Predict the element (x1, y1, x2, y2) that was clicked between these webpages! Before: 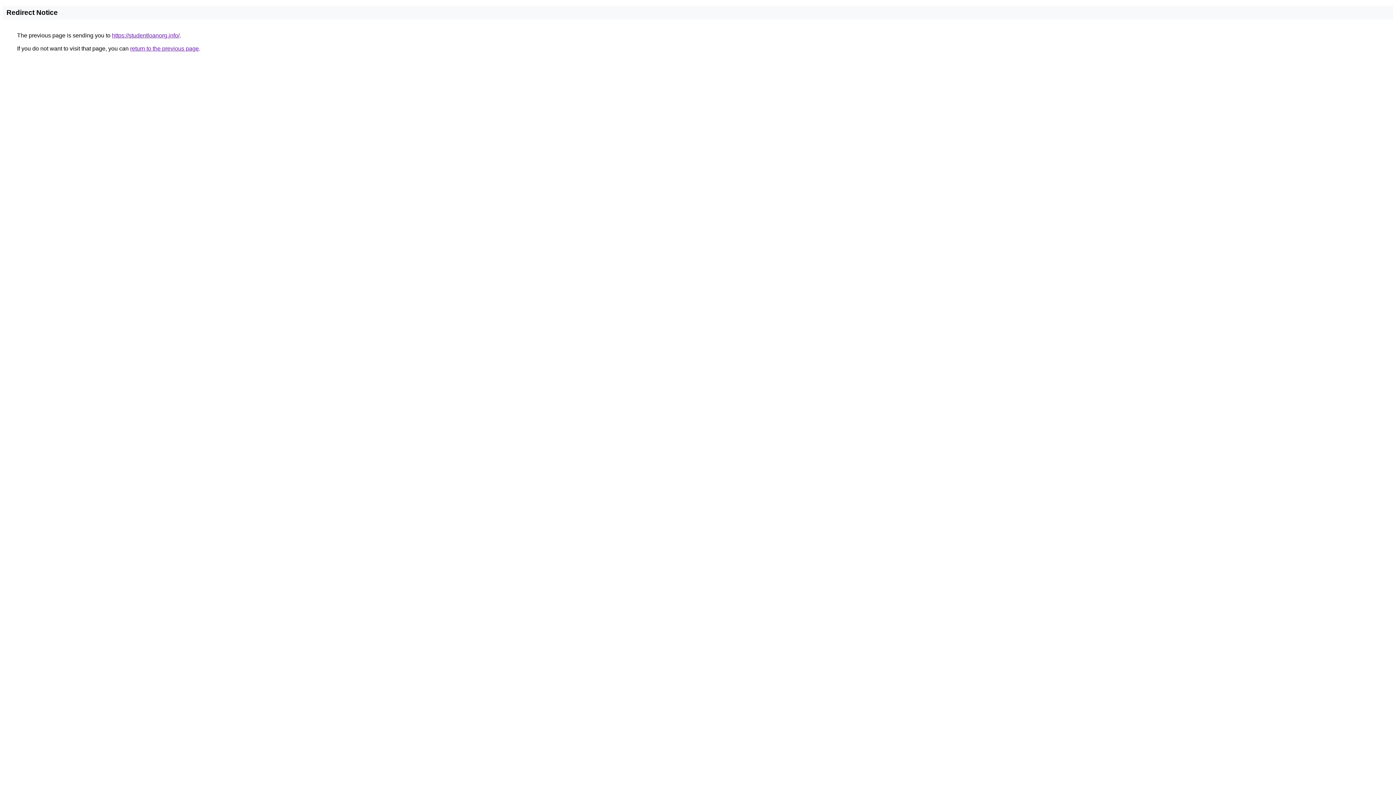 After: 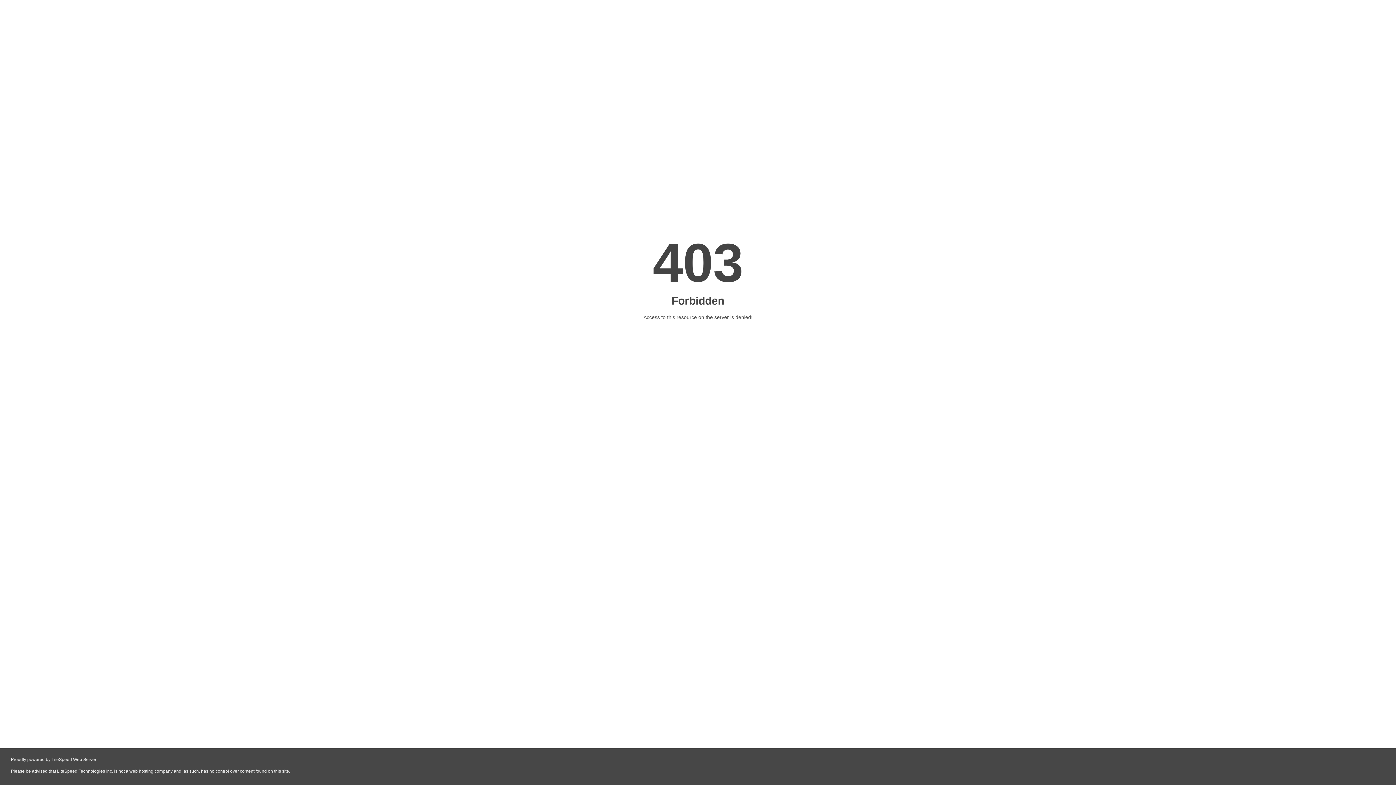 Action: bbox: (112, 32, 179, 38) label: https://studentloanorg.info/